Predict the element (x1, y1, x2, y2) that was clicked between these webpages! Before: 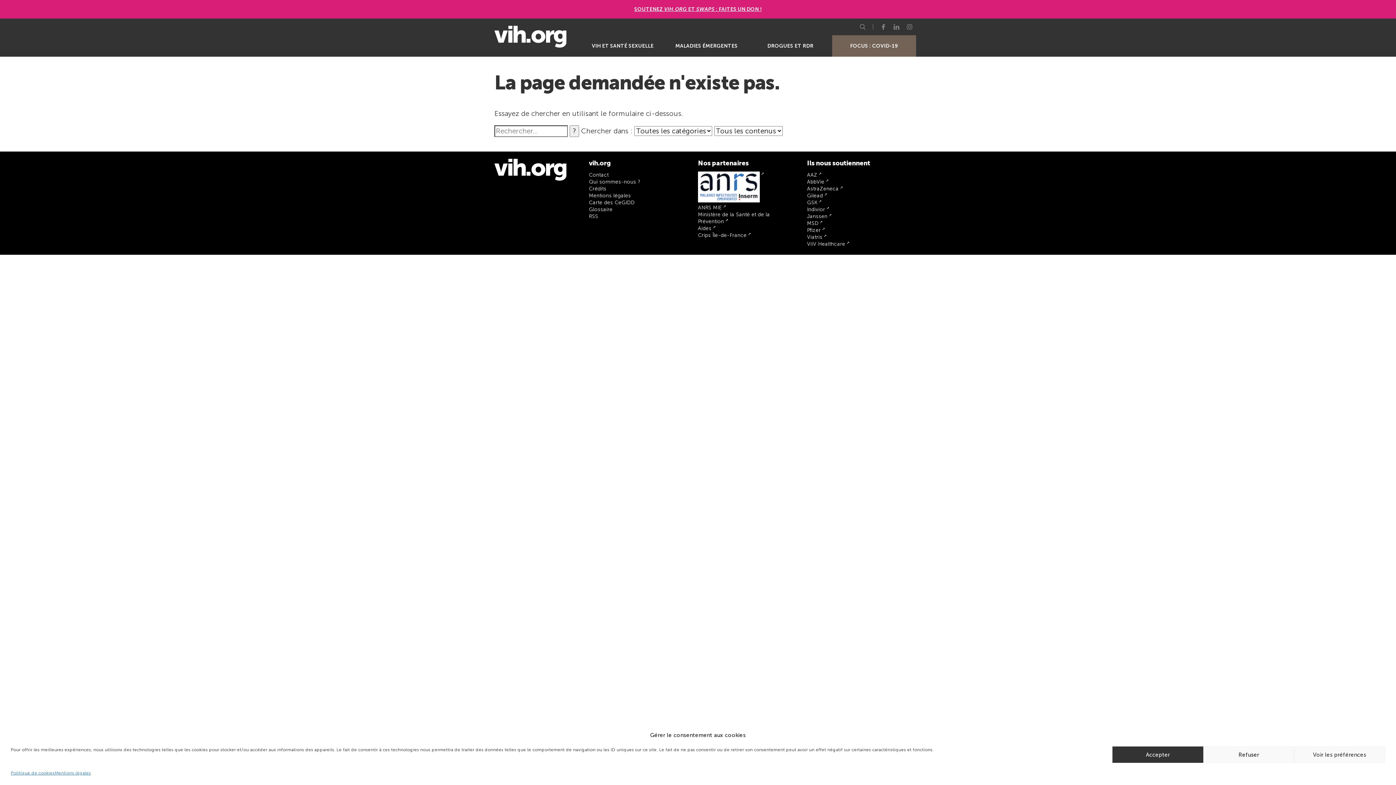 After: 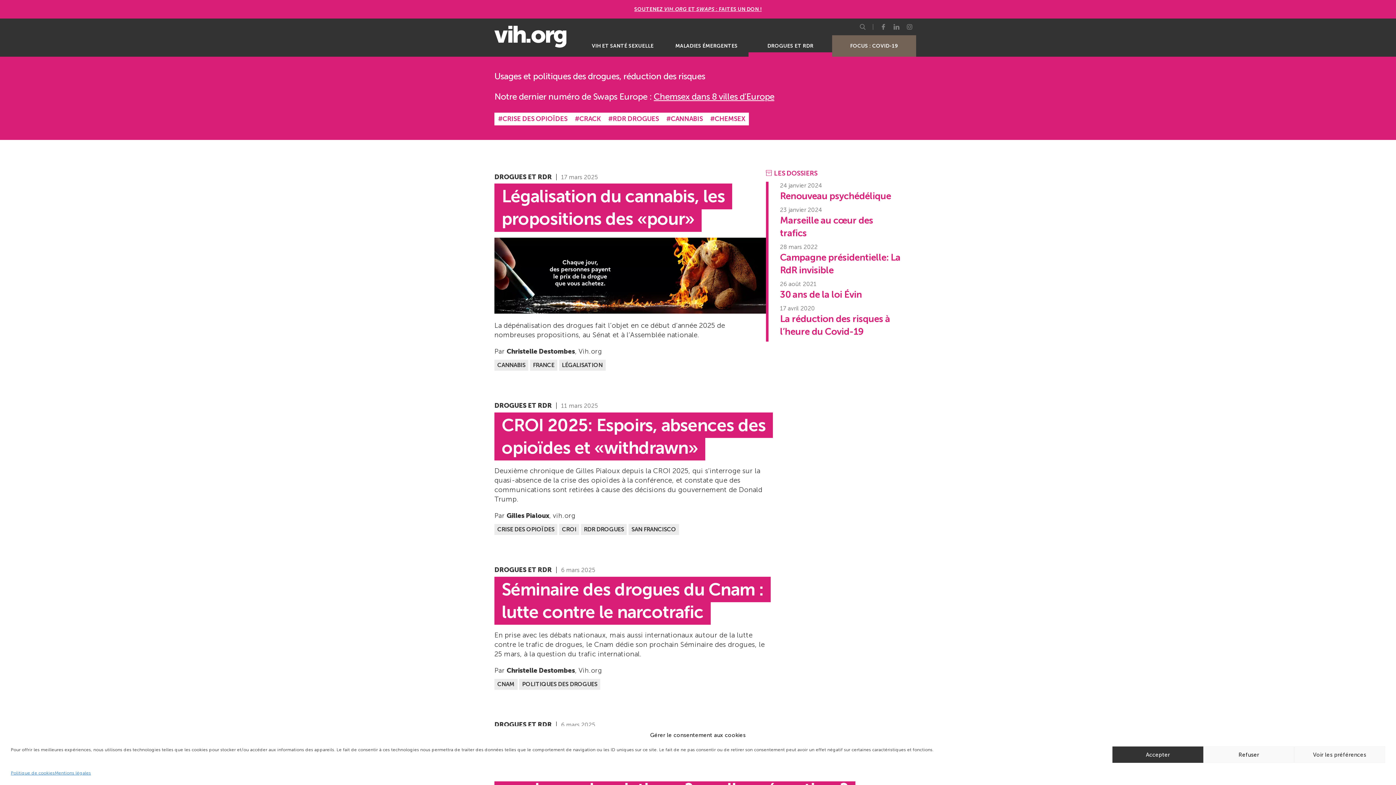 Action: label: DROGUES ET RDR bbox: (748, 35, 832, 56)